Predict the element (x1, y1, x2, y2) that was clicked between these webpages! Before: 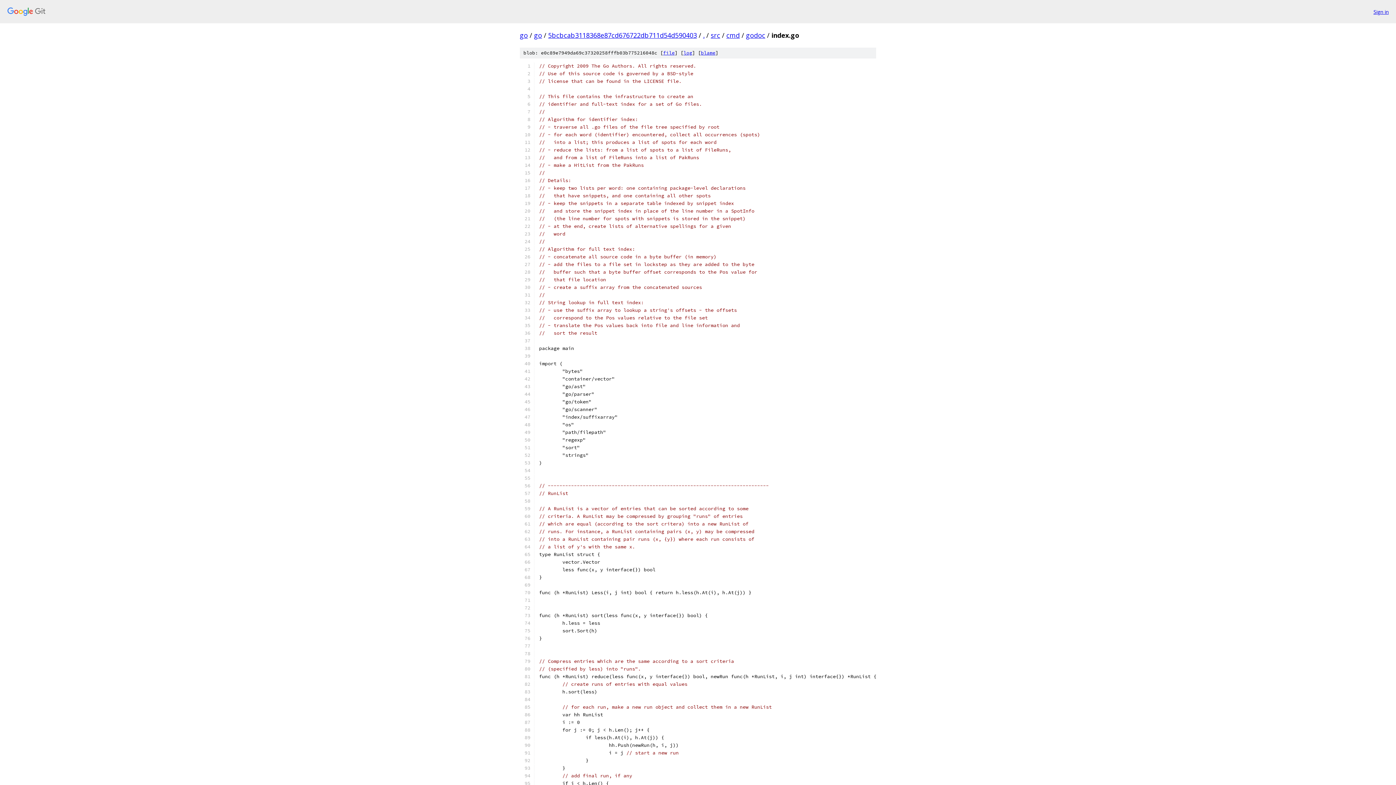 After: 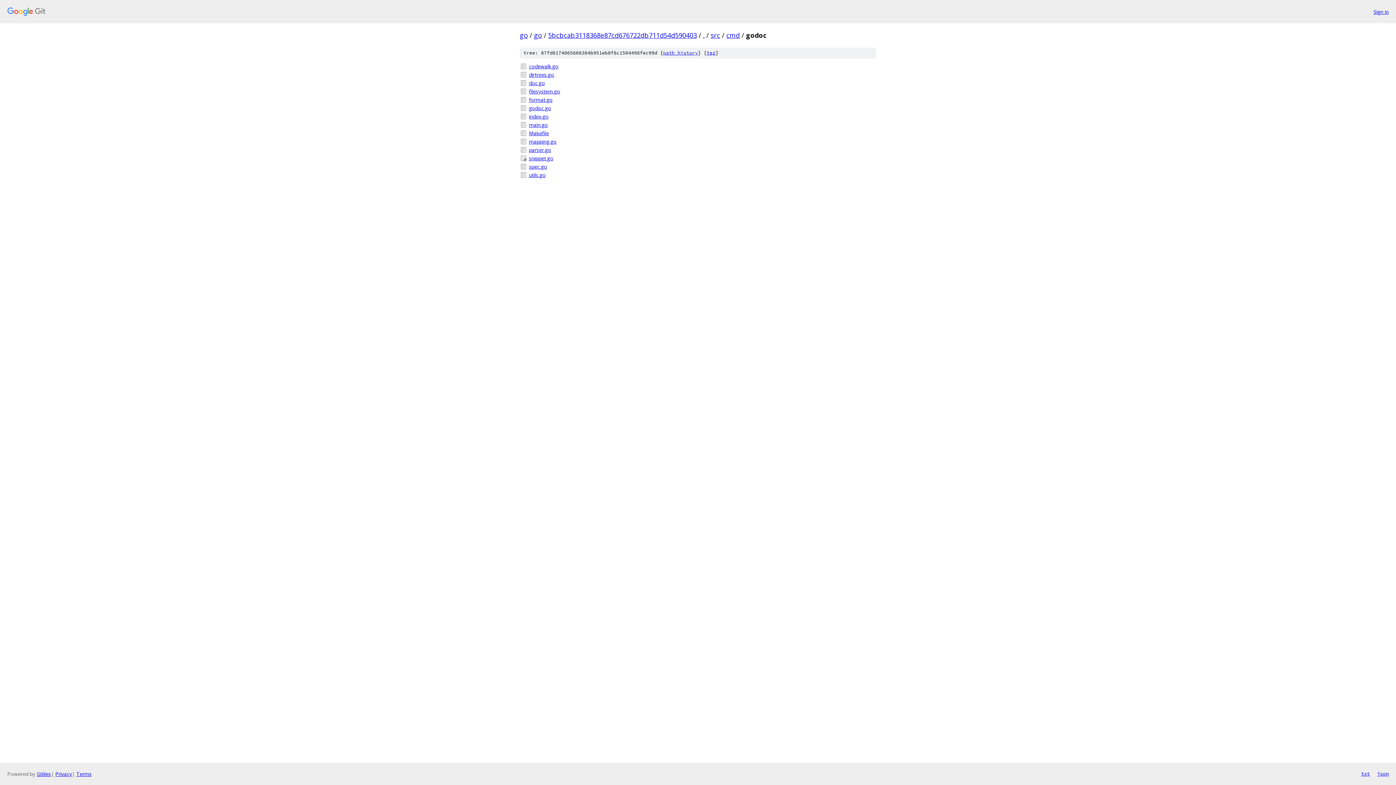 Action: label: godoc bbox: (746, 30, 765, 39)